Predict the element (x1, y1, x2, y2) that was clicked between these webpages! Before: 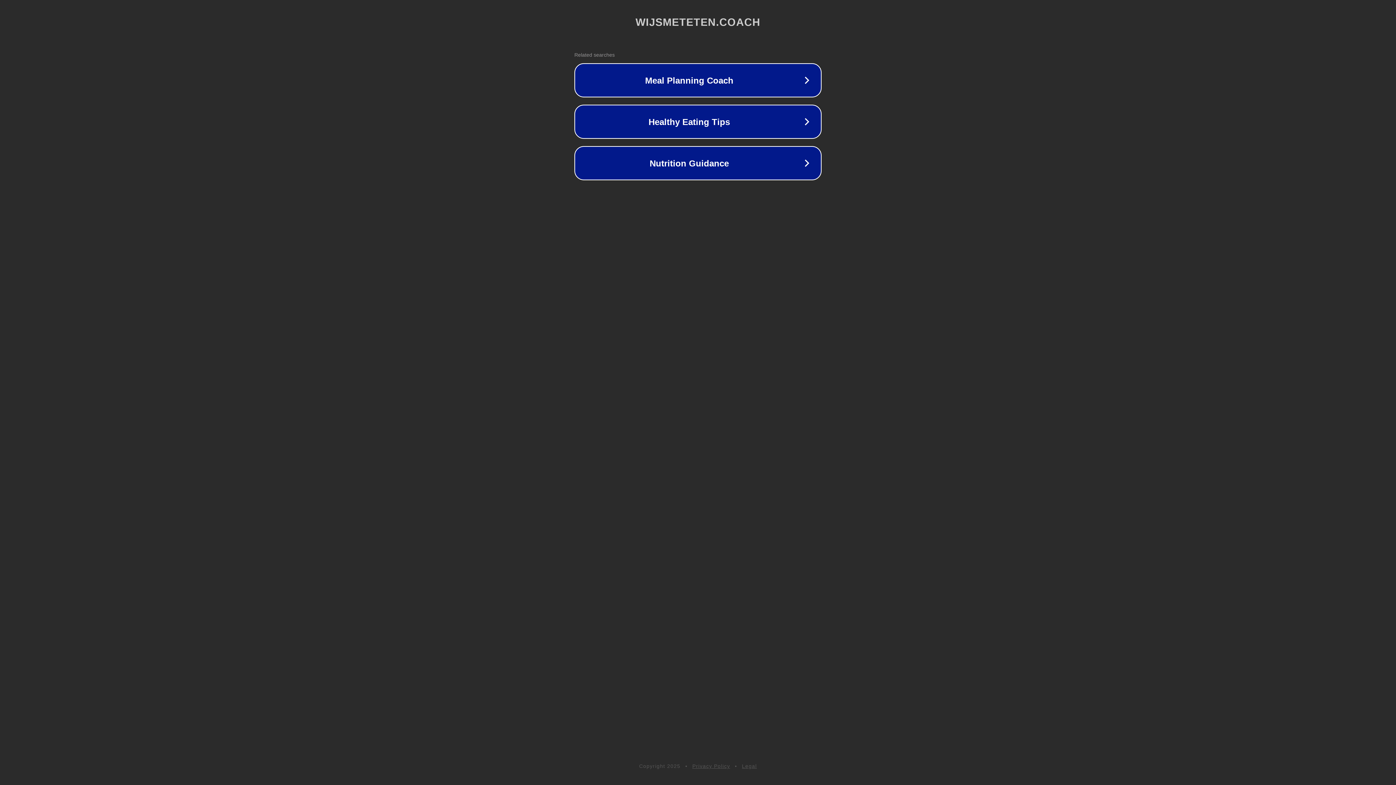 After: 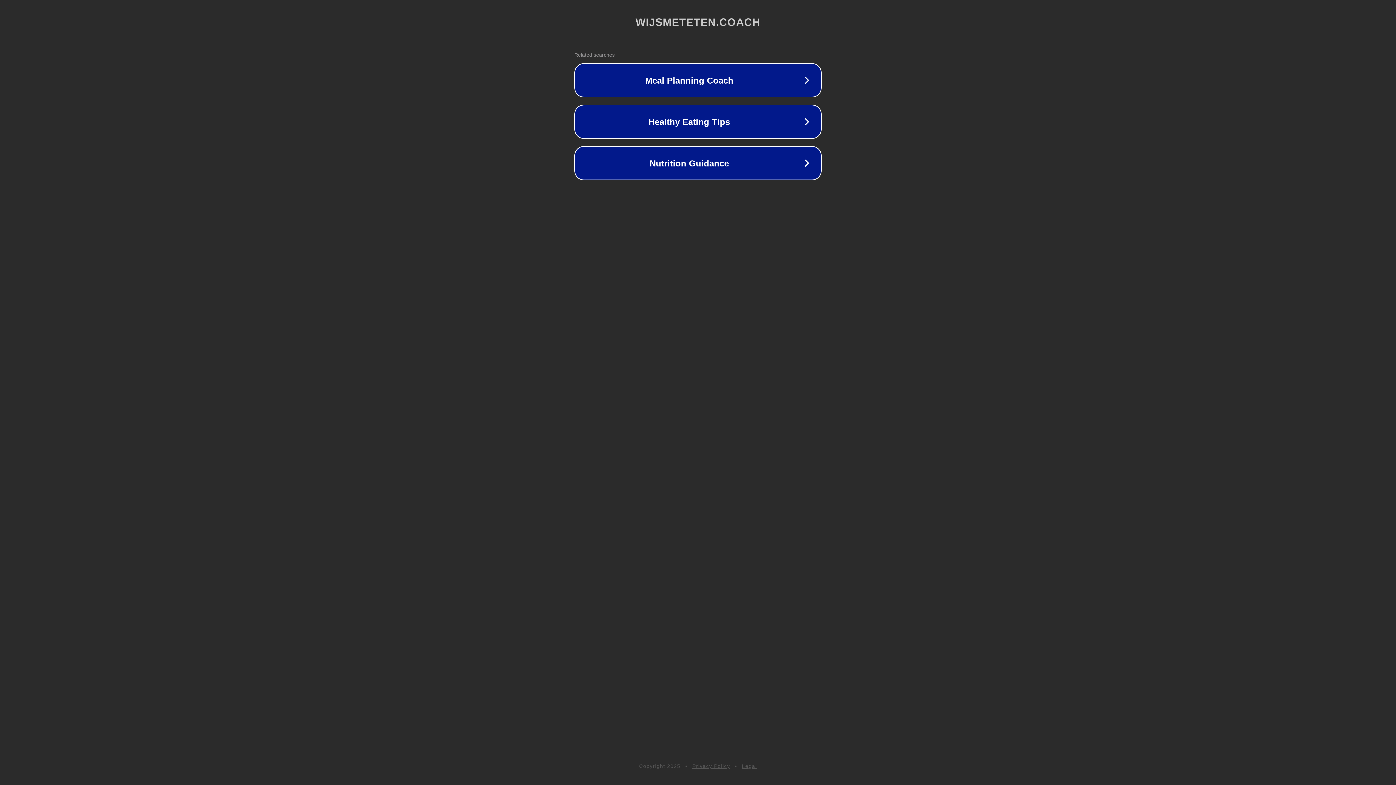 Action: bbox: (742, 763, 757, 769) label: Legal